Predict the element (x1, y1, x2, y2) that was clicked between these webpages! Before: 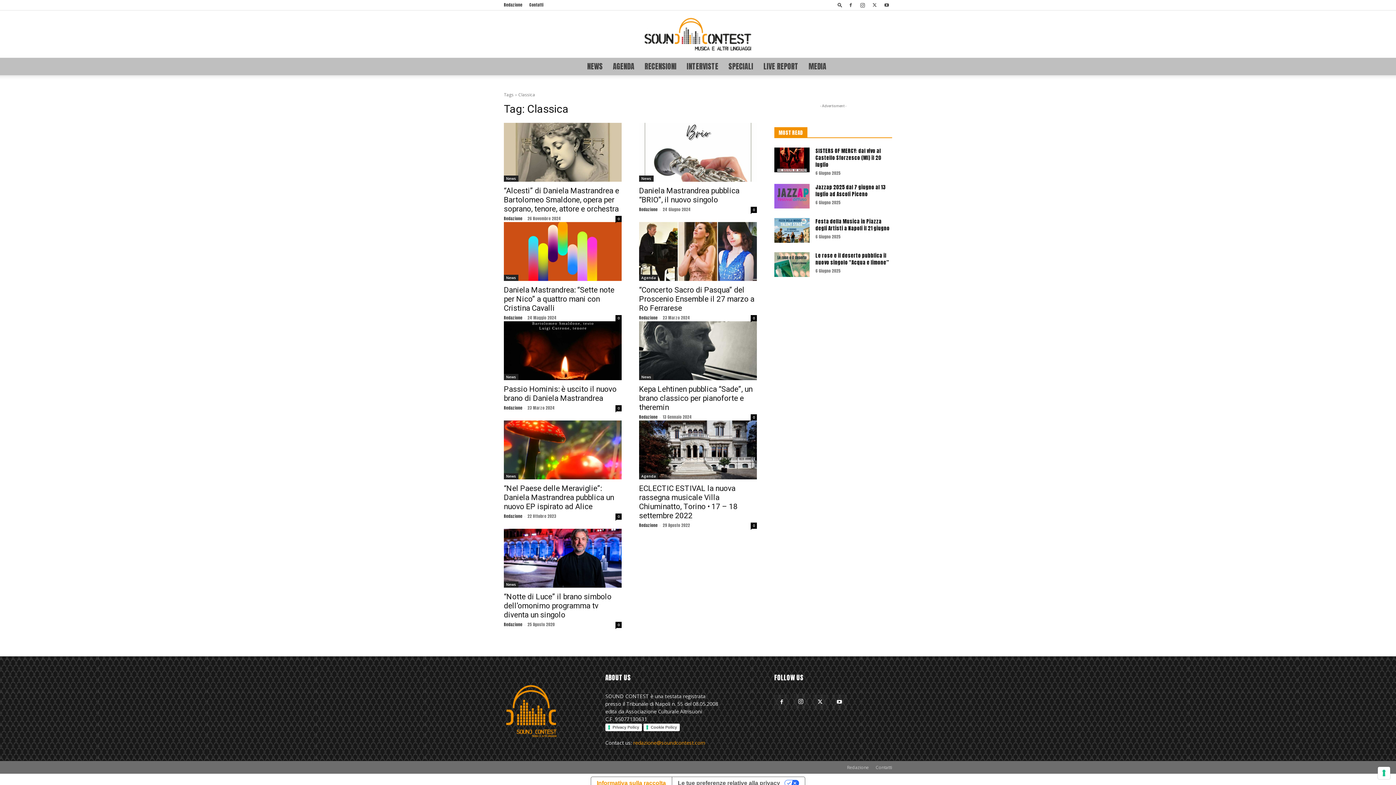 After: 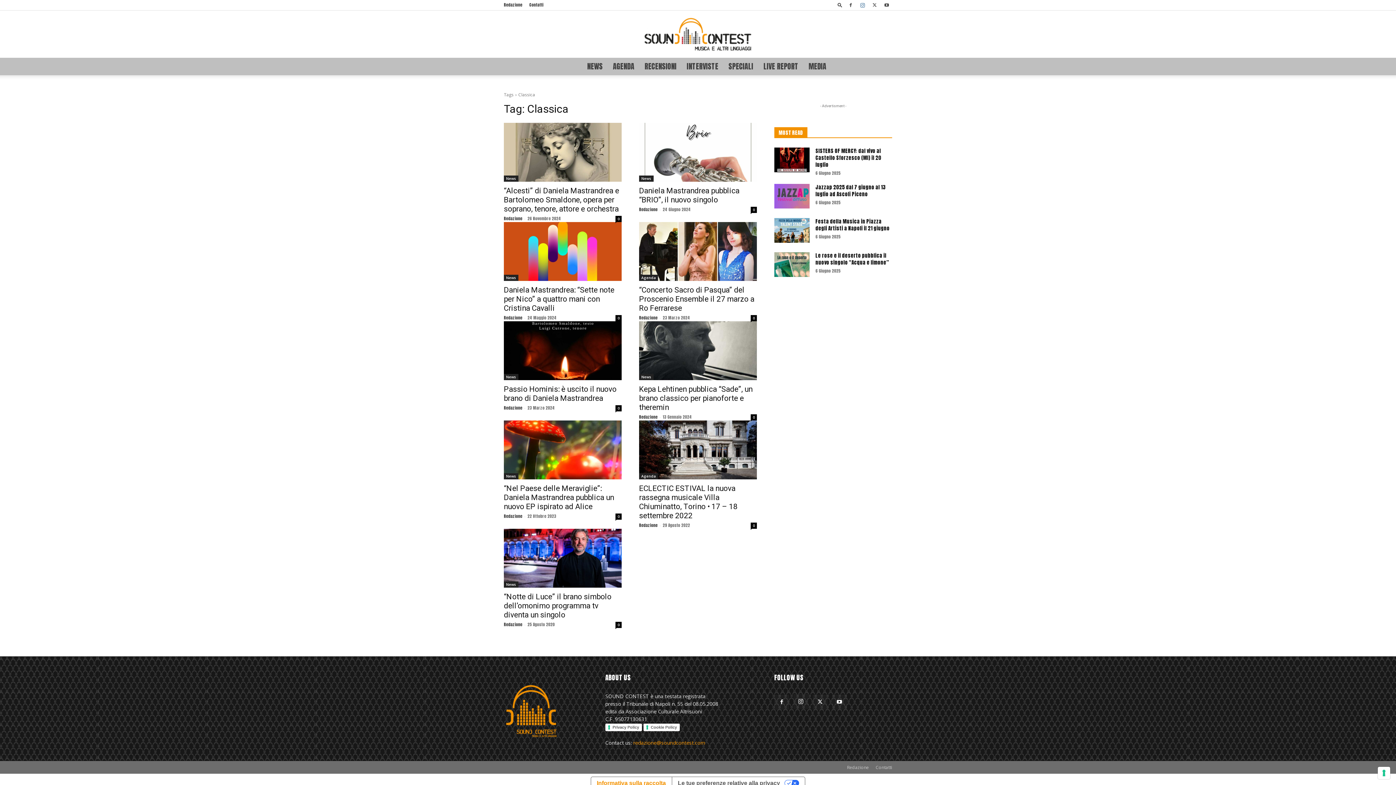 Action: bbox: (857, 0, 868, 10)